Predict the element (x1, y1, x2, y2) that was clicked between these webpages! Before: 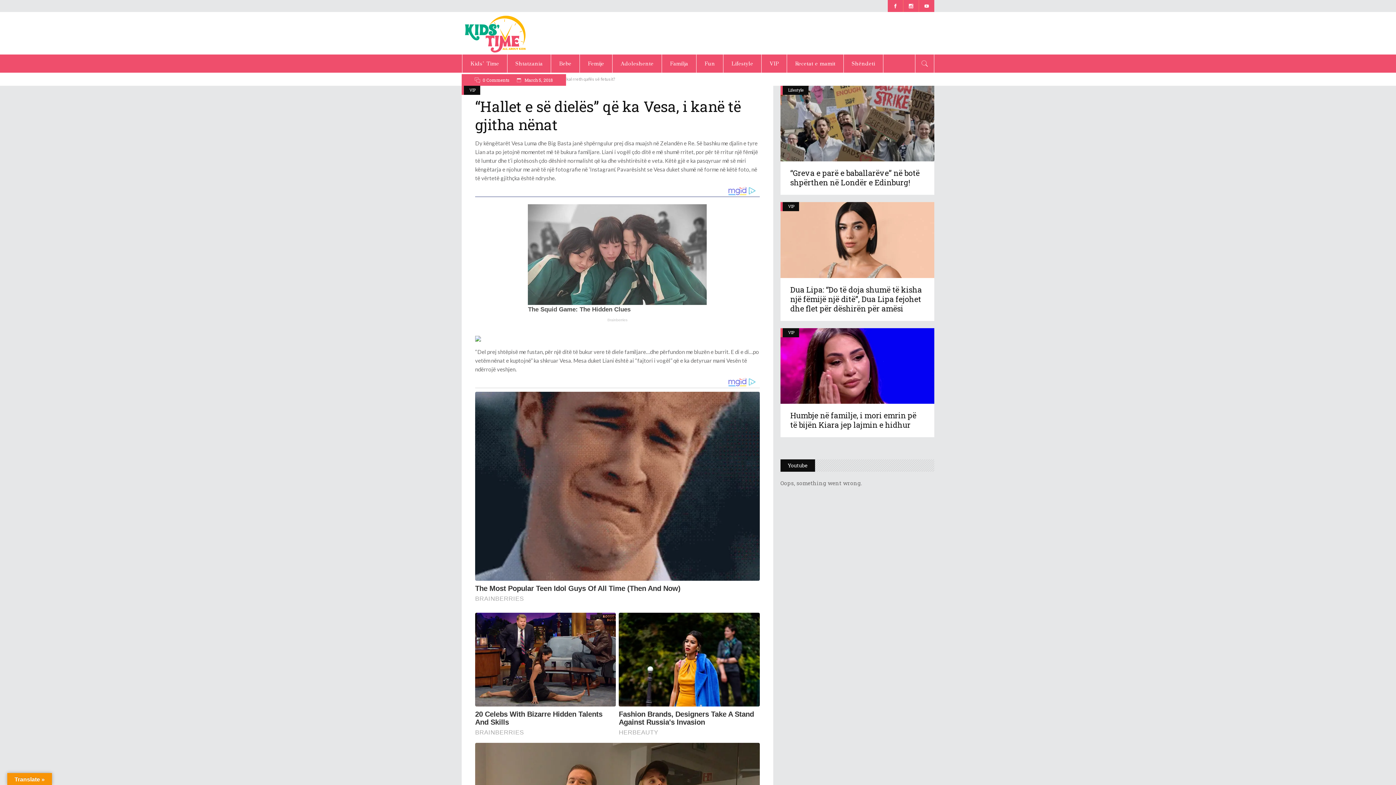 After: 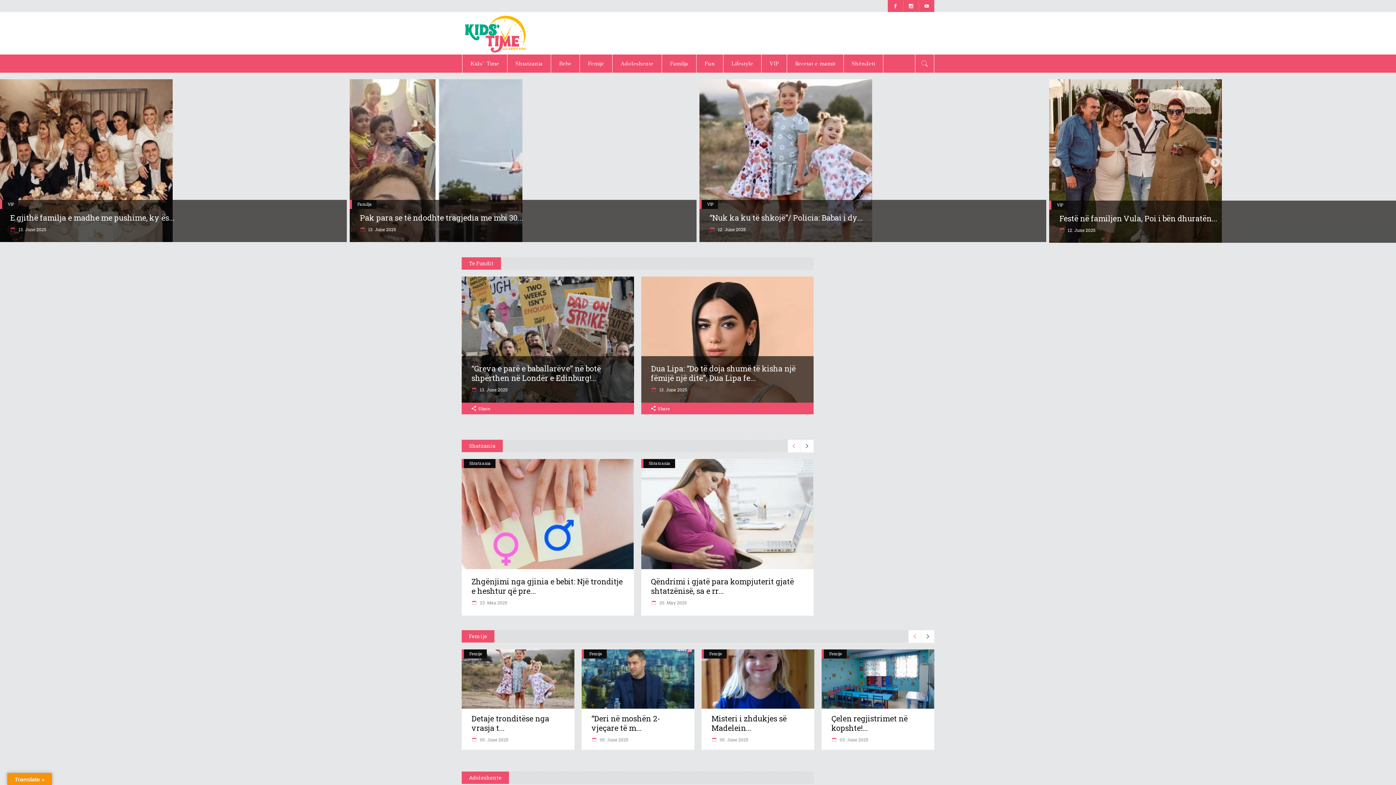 Action: bbox: (462, 12, 529, 54)